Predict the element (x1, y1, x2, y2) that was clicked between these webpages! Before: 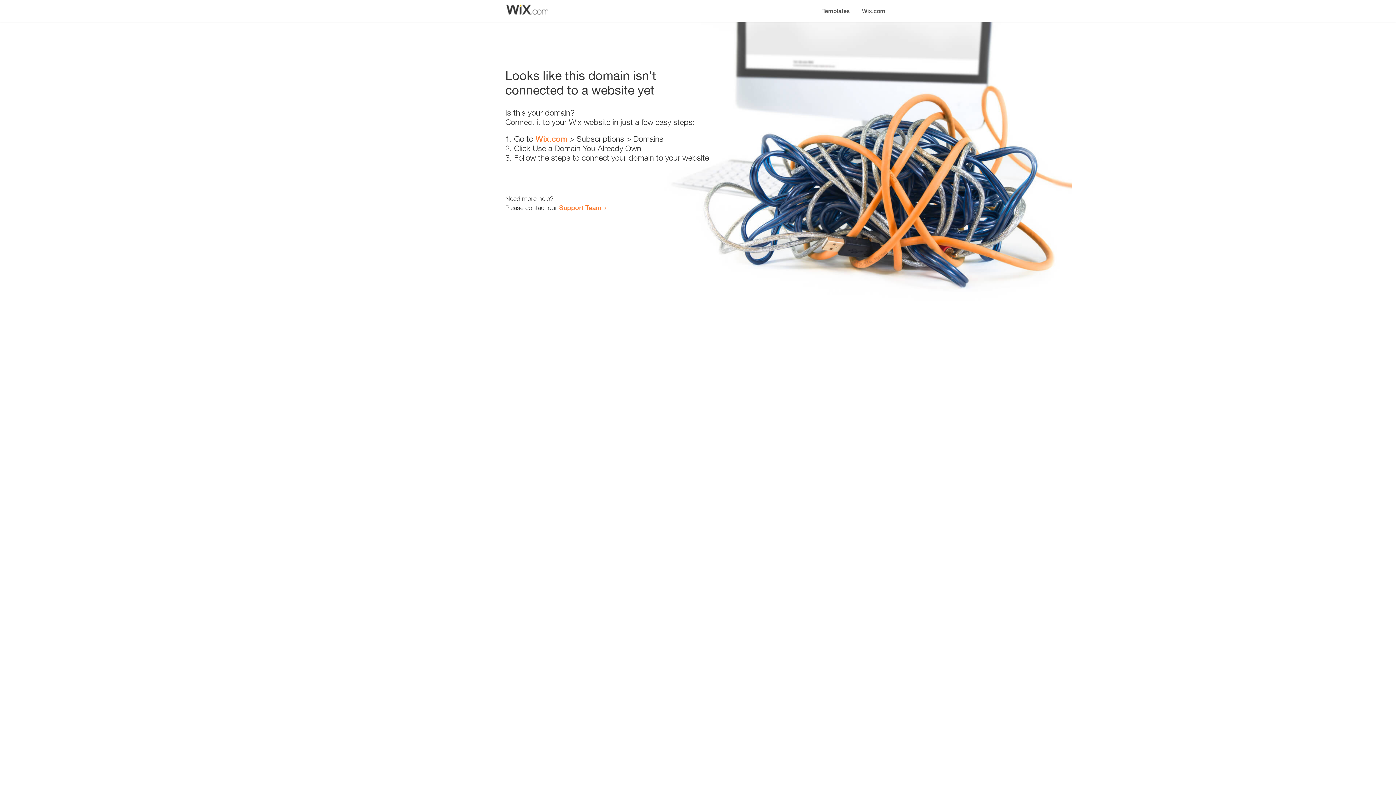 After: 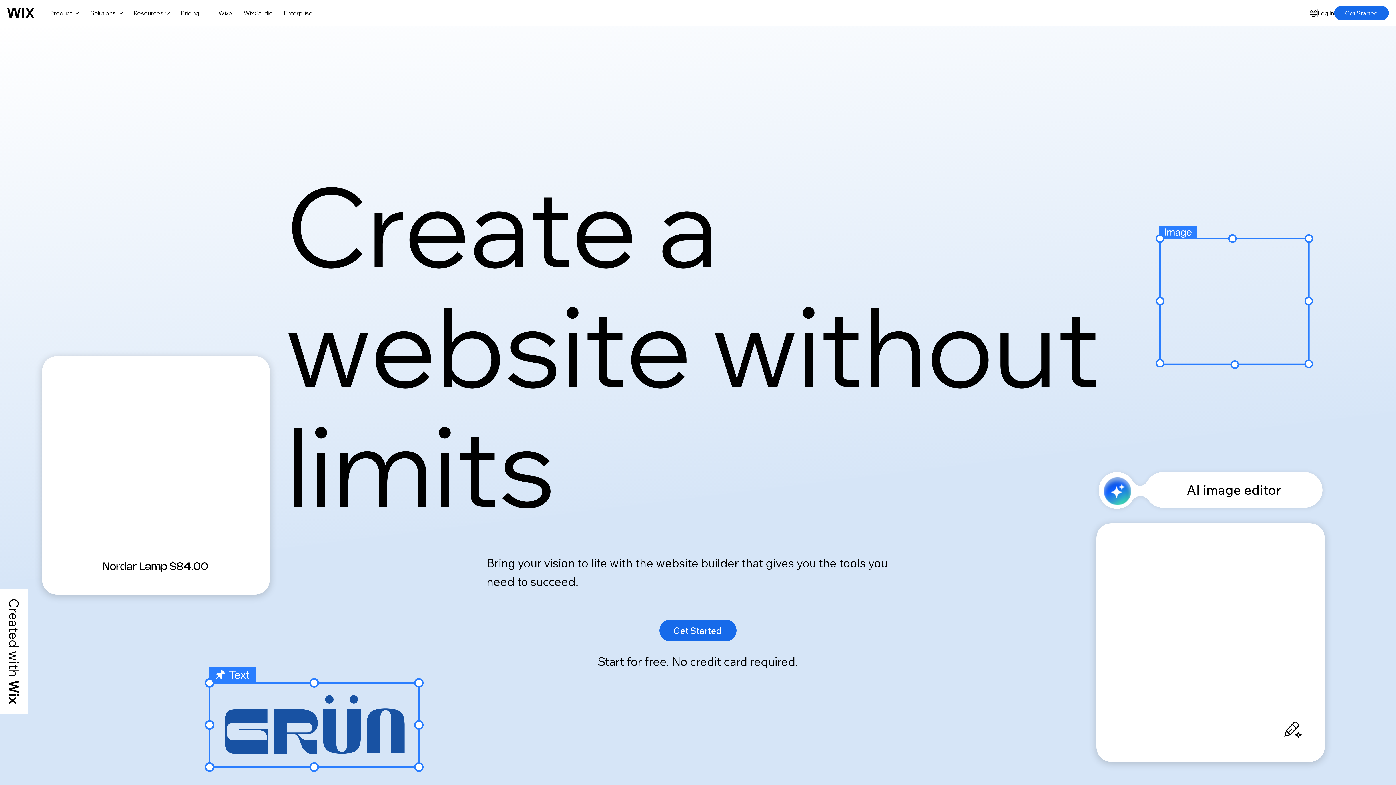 Action: label: Wix.com bbox: (535, 134, 567, 143)